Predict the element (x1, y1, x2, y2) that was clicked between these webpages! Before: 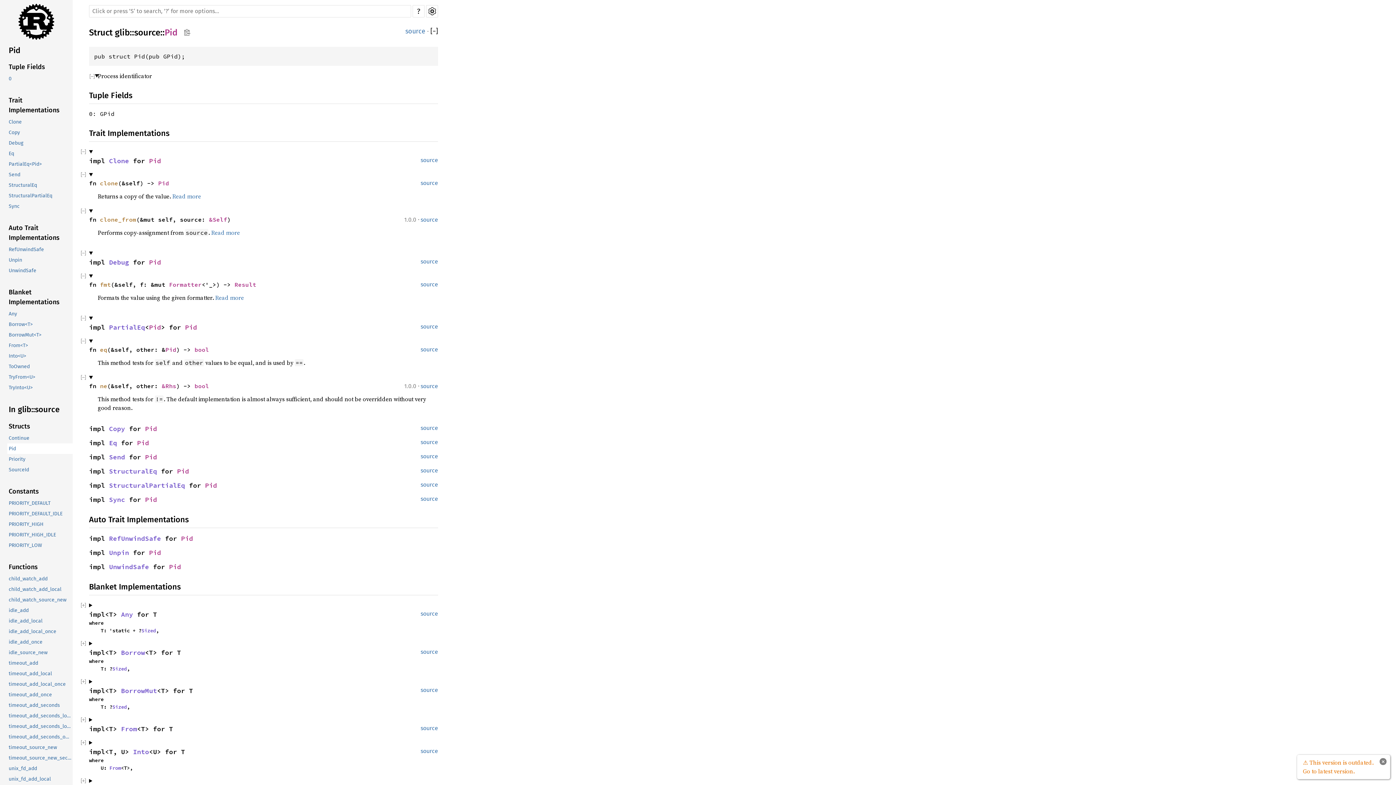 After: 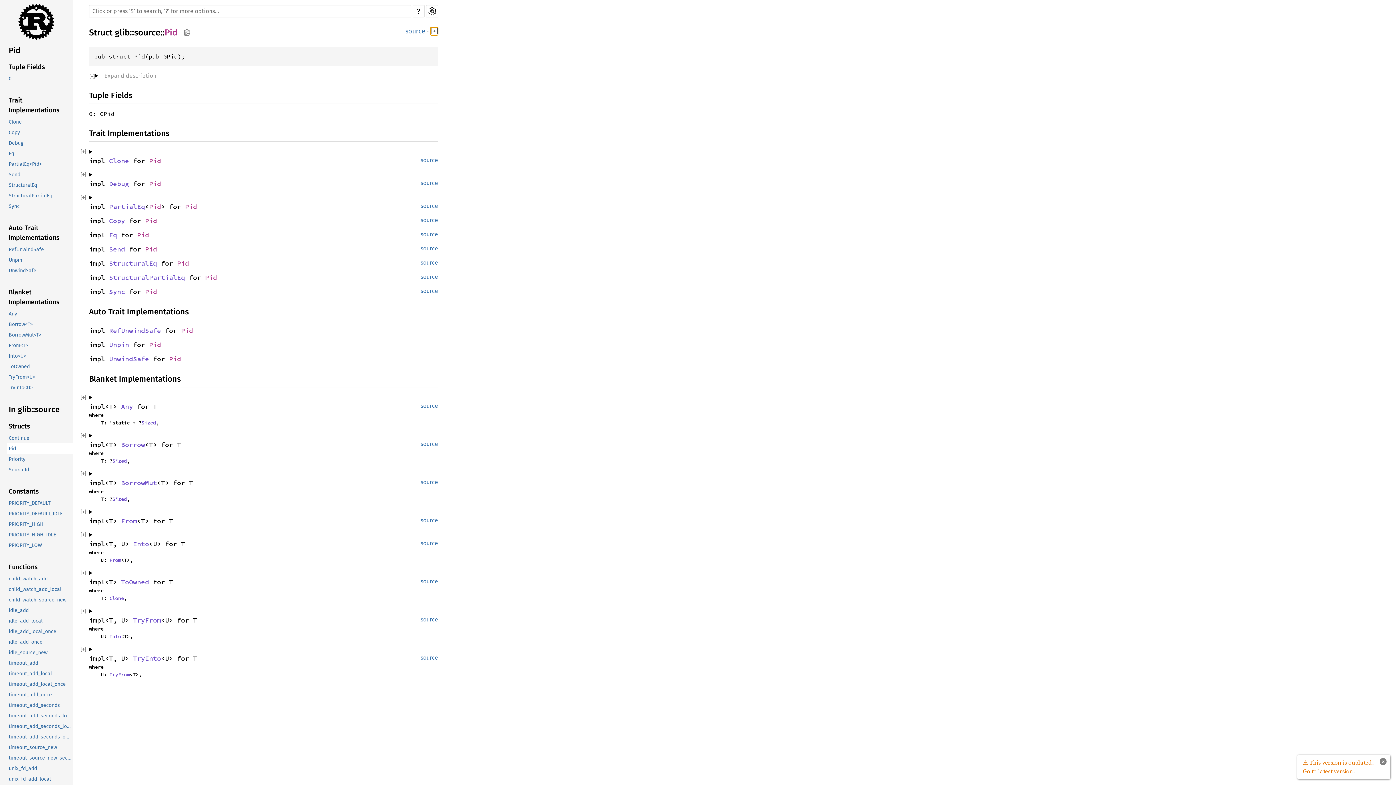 Action: label: [−] bbox: (430, 27, 438, 34)